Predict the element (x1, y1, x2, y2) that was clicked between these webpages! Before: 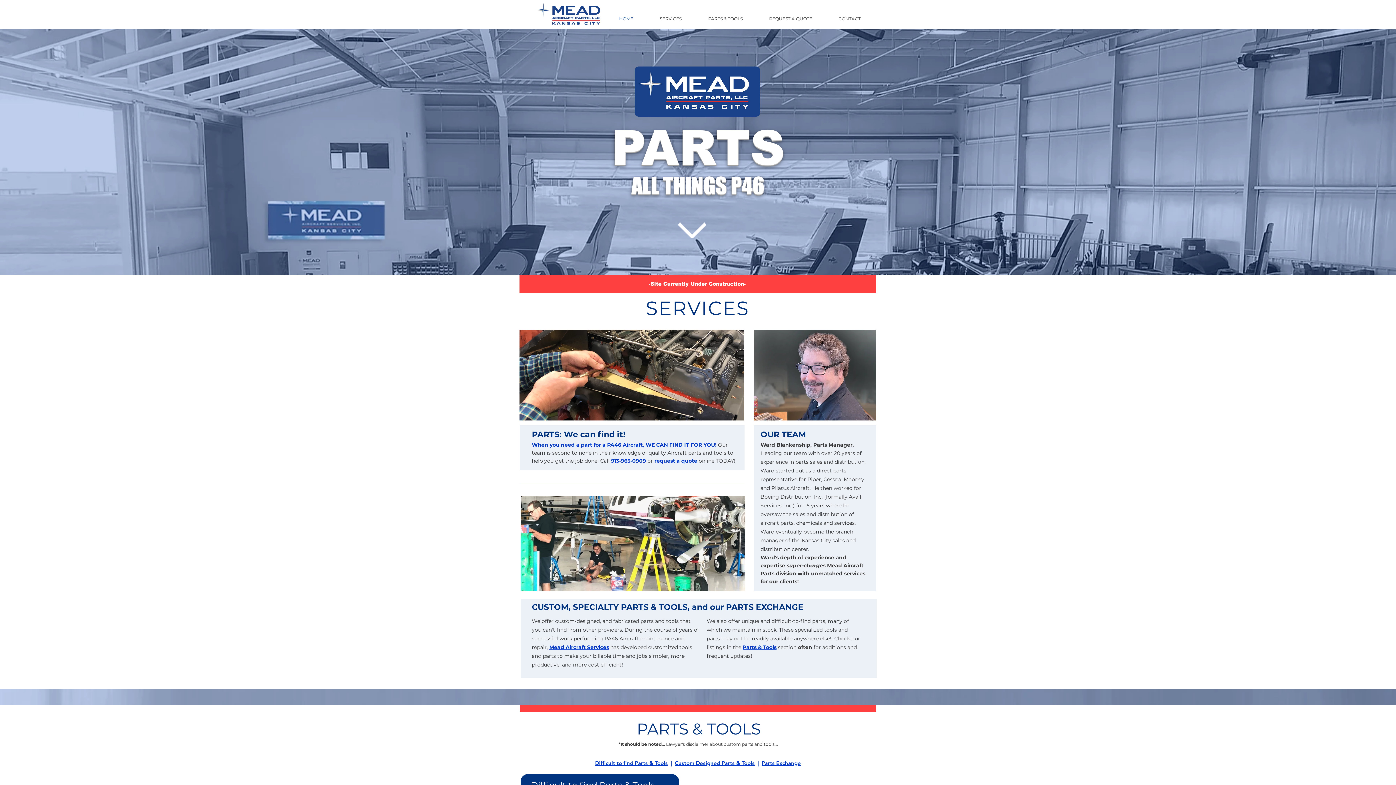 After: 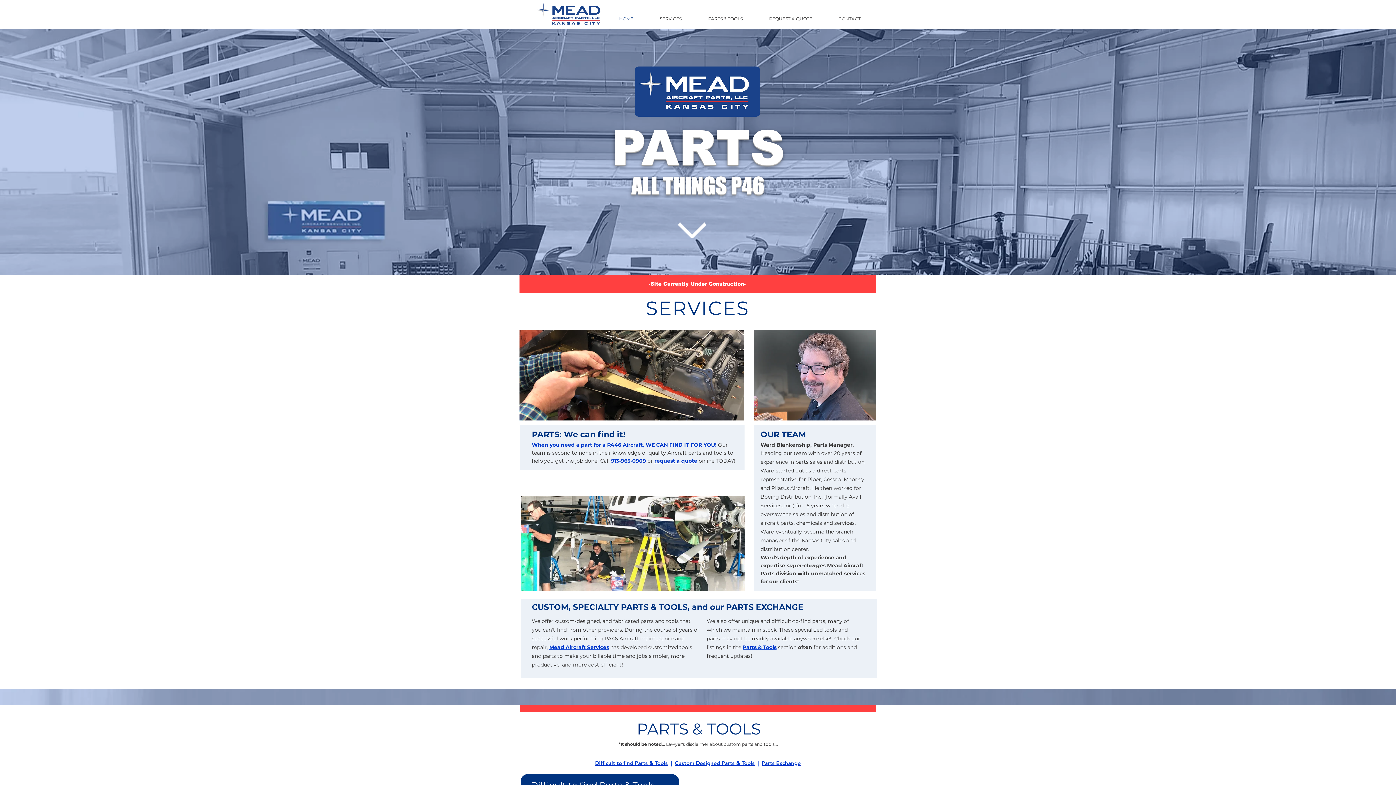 Action: label: Difficult to find Parts & Tools bbox: (595, 760, 668, 766)